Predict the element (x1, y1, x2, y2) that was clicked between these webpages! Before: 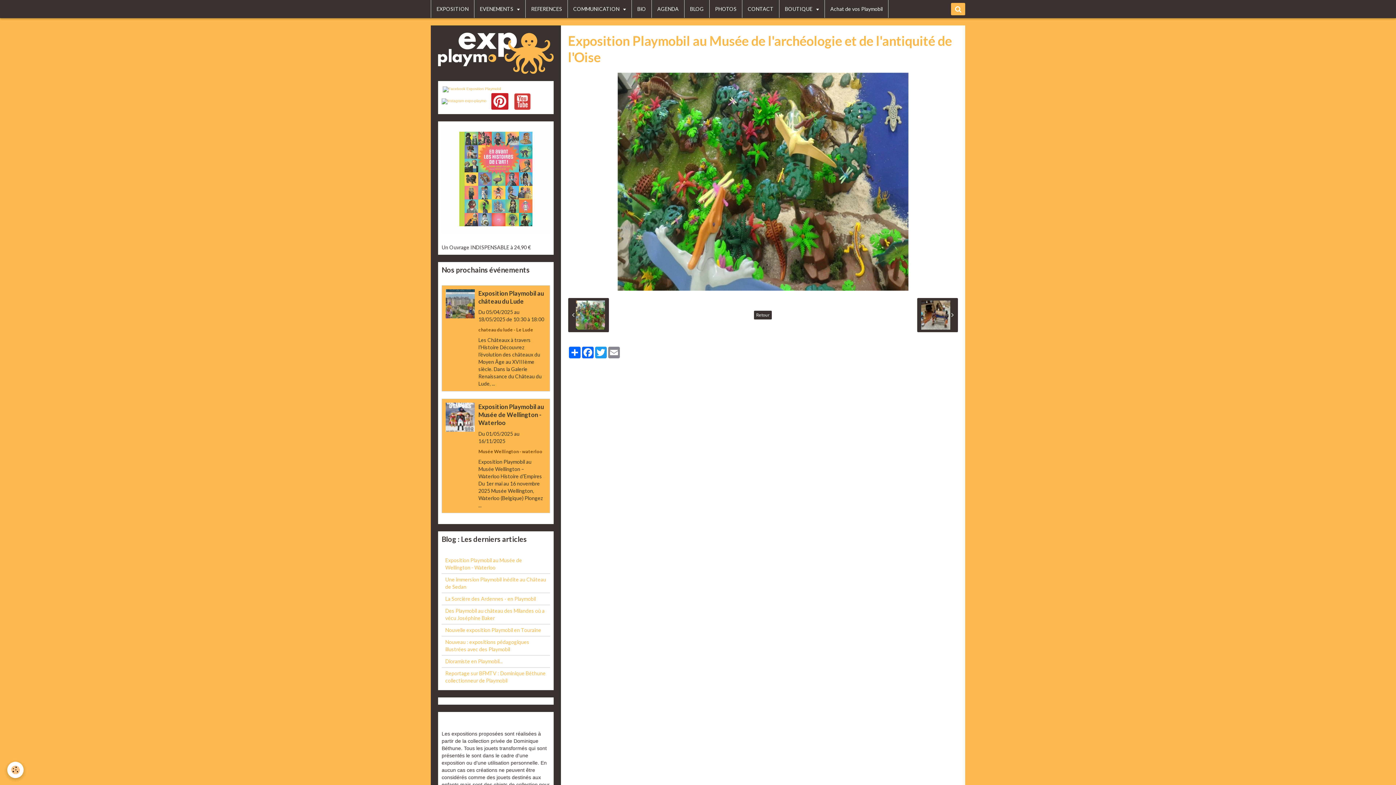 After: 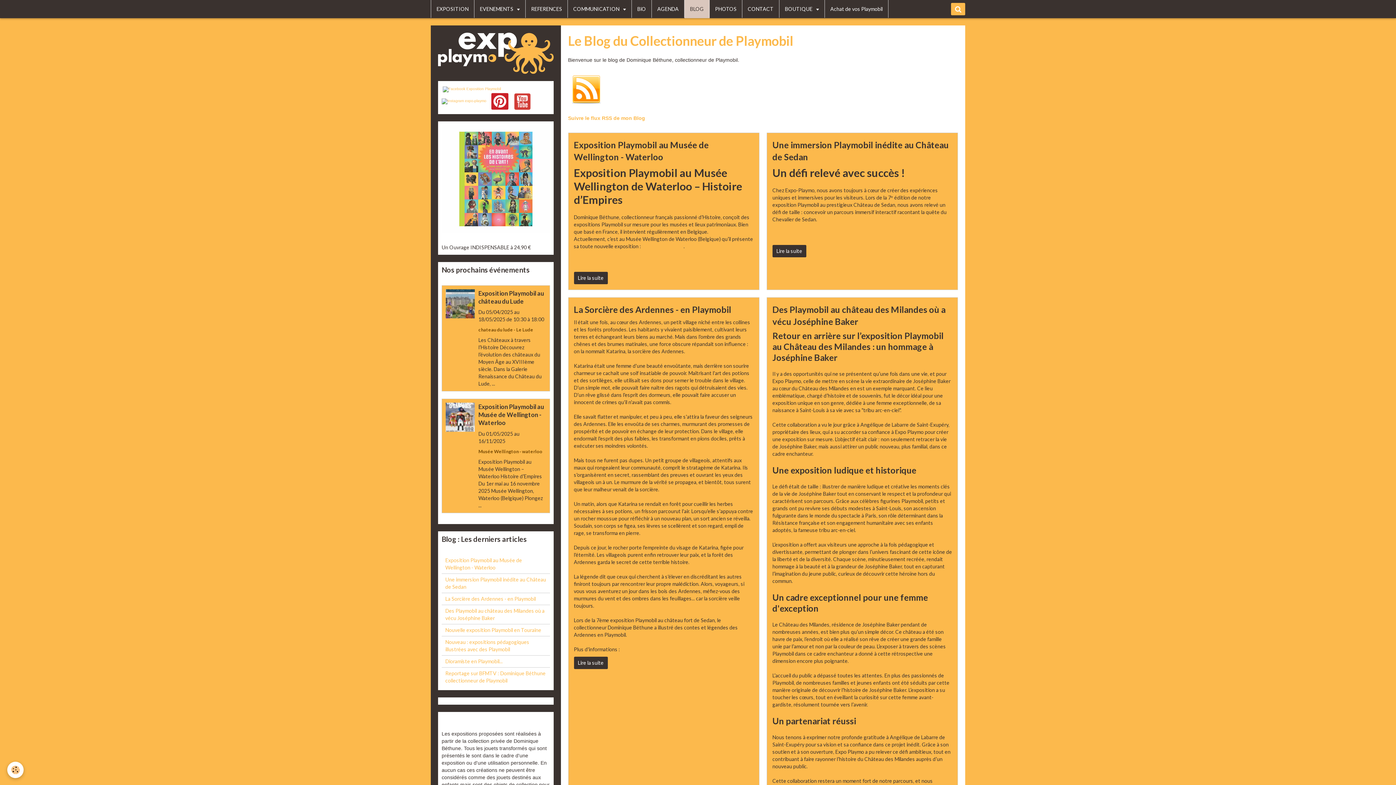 Action: label: BLOG bbox: (684, 0, 709, 17)